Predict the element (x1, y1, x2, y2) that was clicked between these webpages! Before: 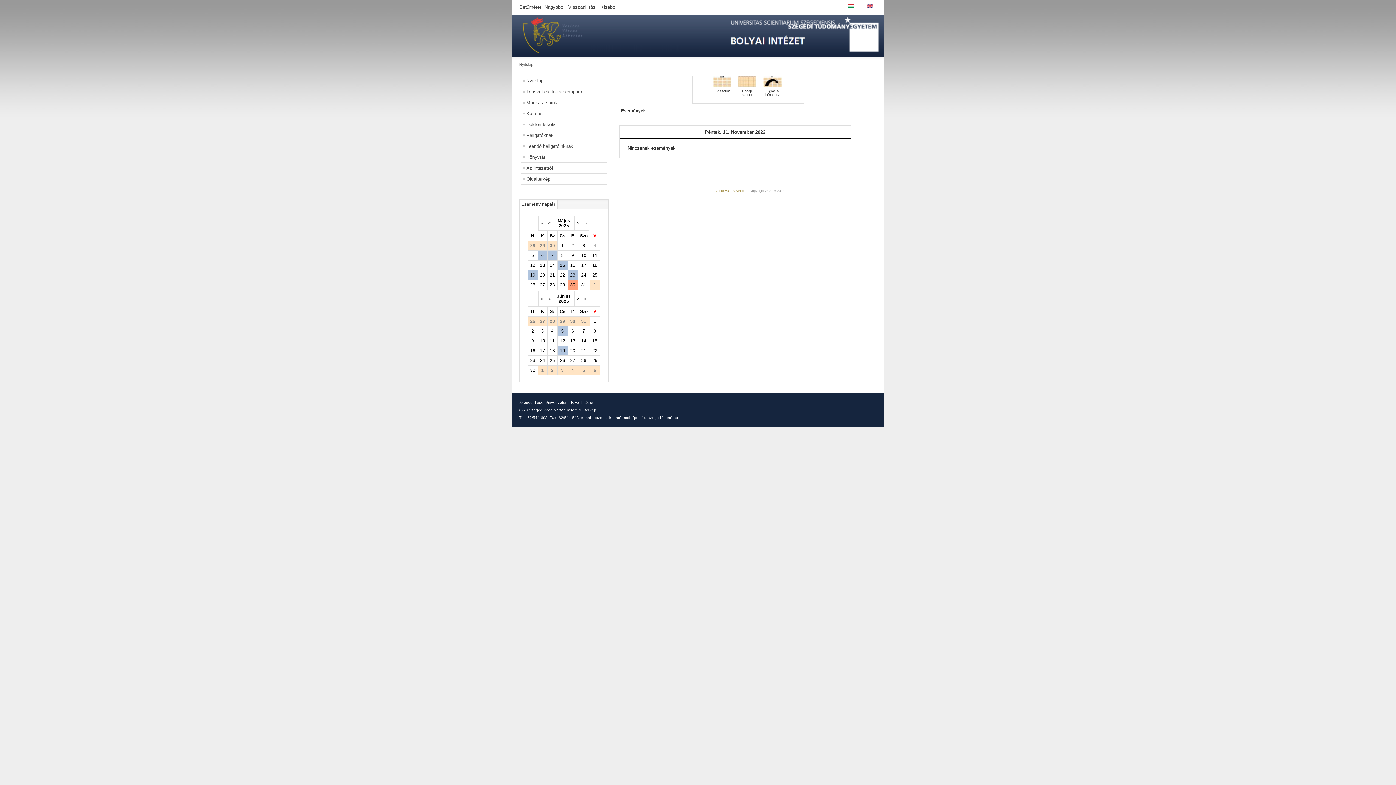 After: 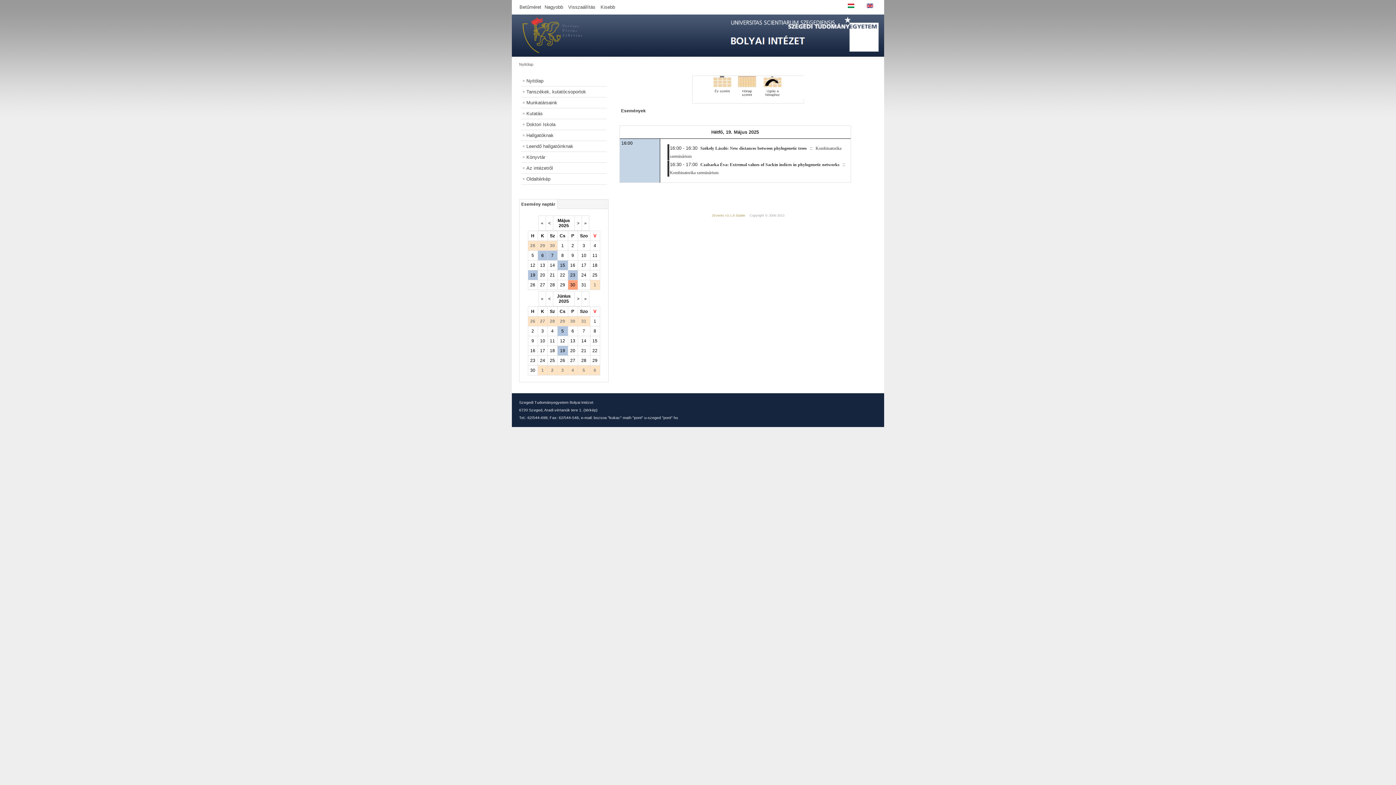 Action: bbox: (530, 272, 535, 277) label: 19